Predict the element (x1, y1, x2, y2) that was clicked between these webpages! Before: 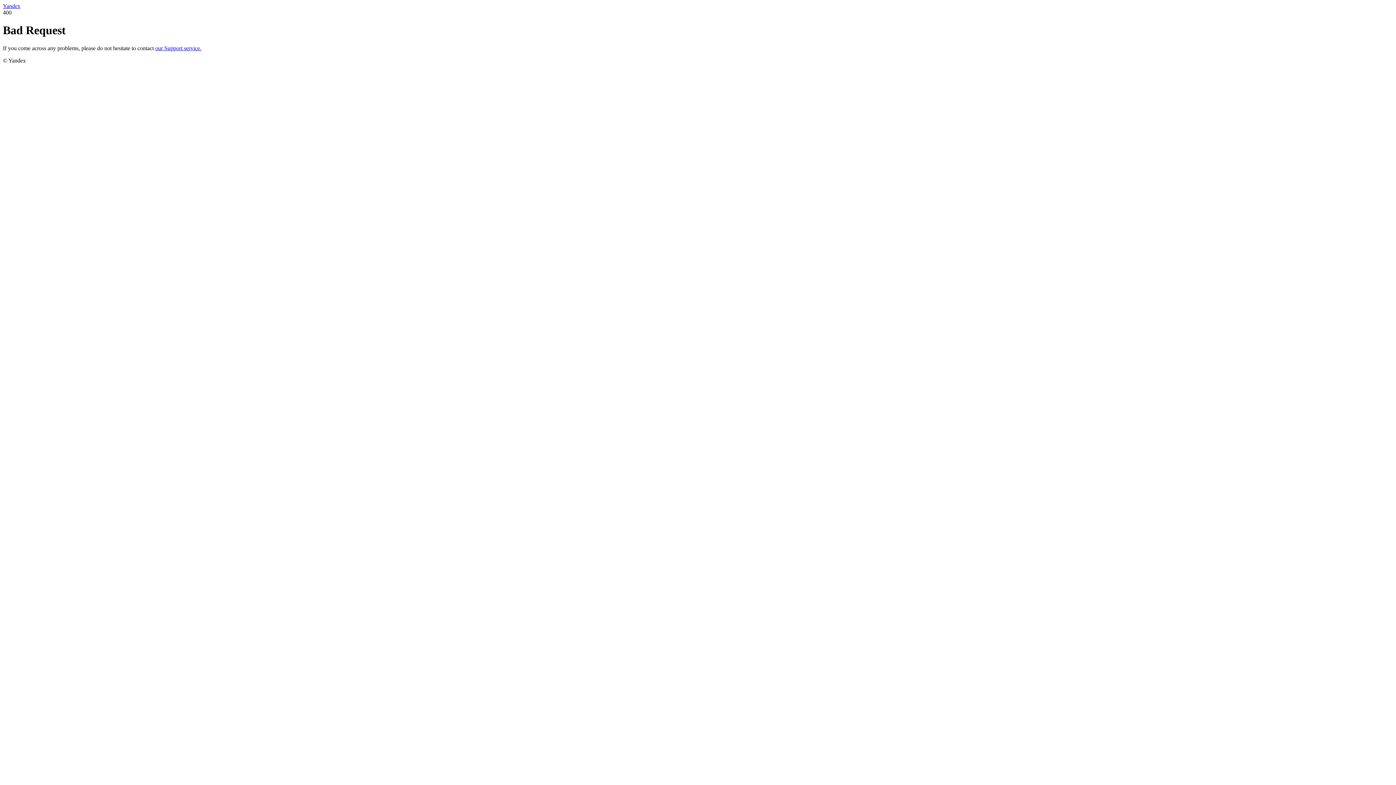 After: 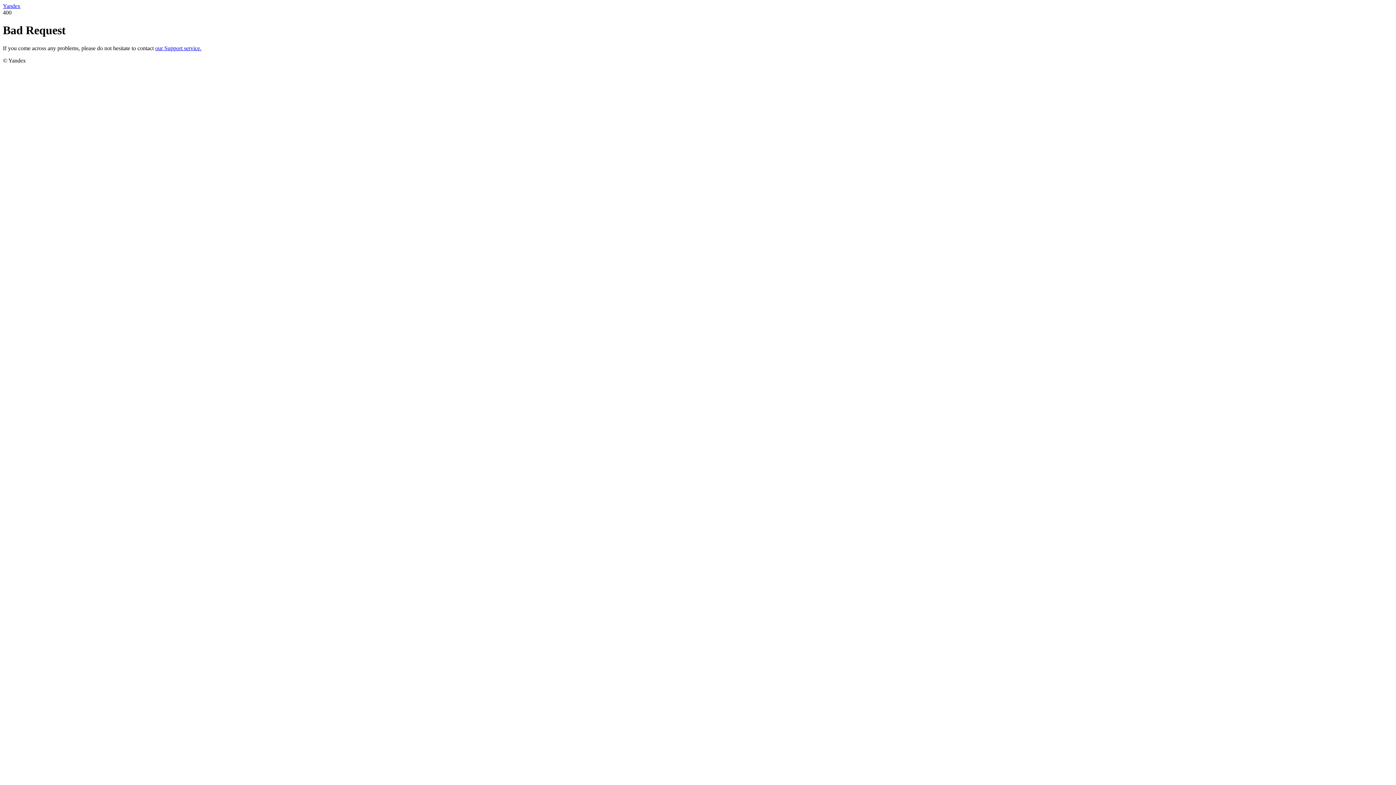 Action: label: Yandex bbox: (2, 2, 20, 9)